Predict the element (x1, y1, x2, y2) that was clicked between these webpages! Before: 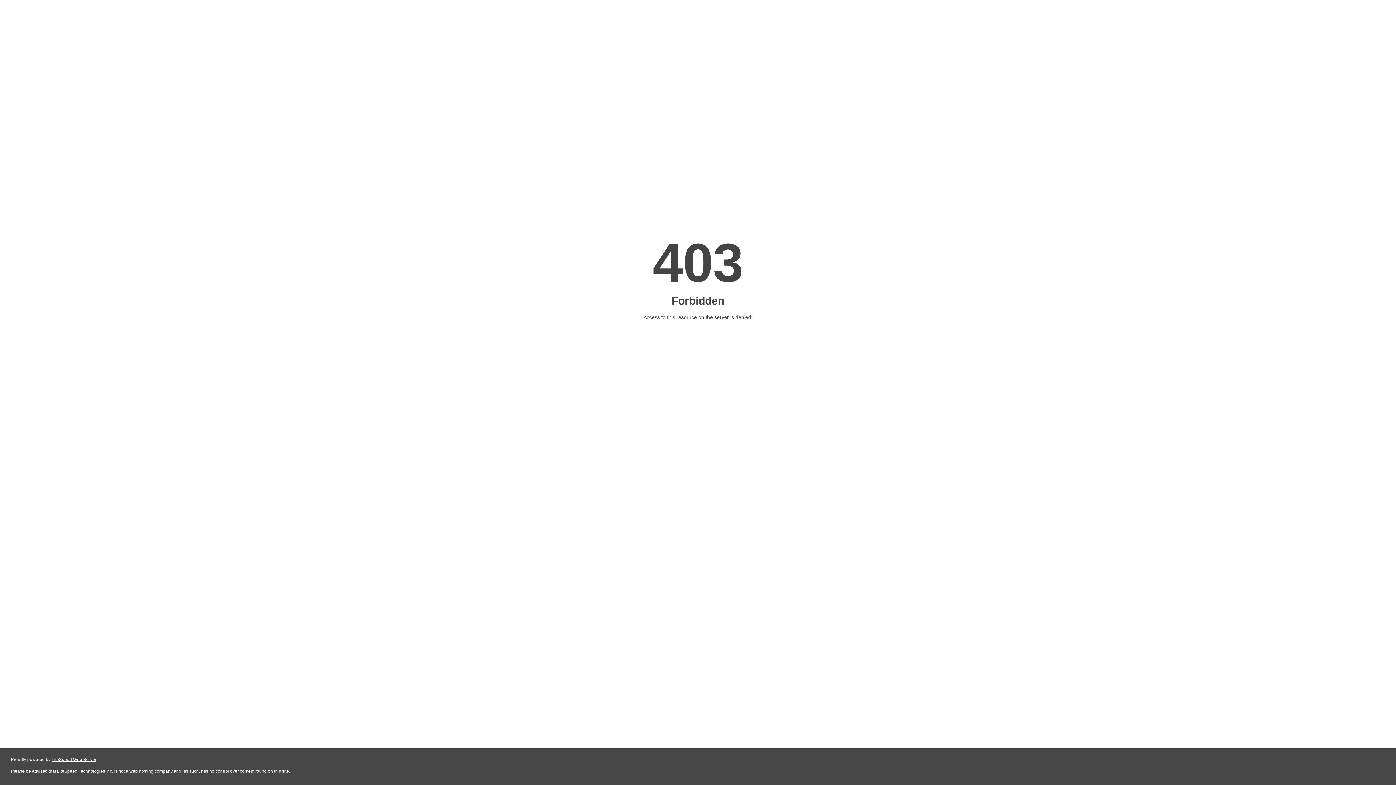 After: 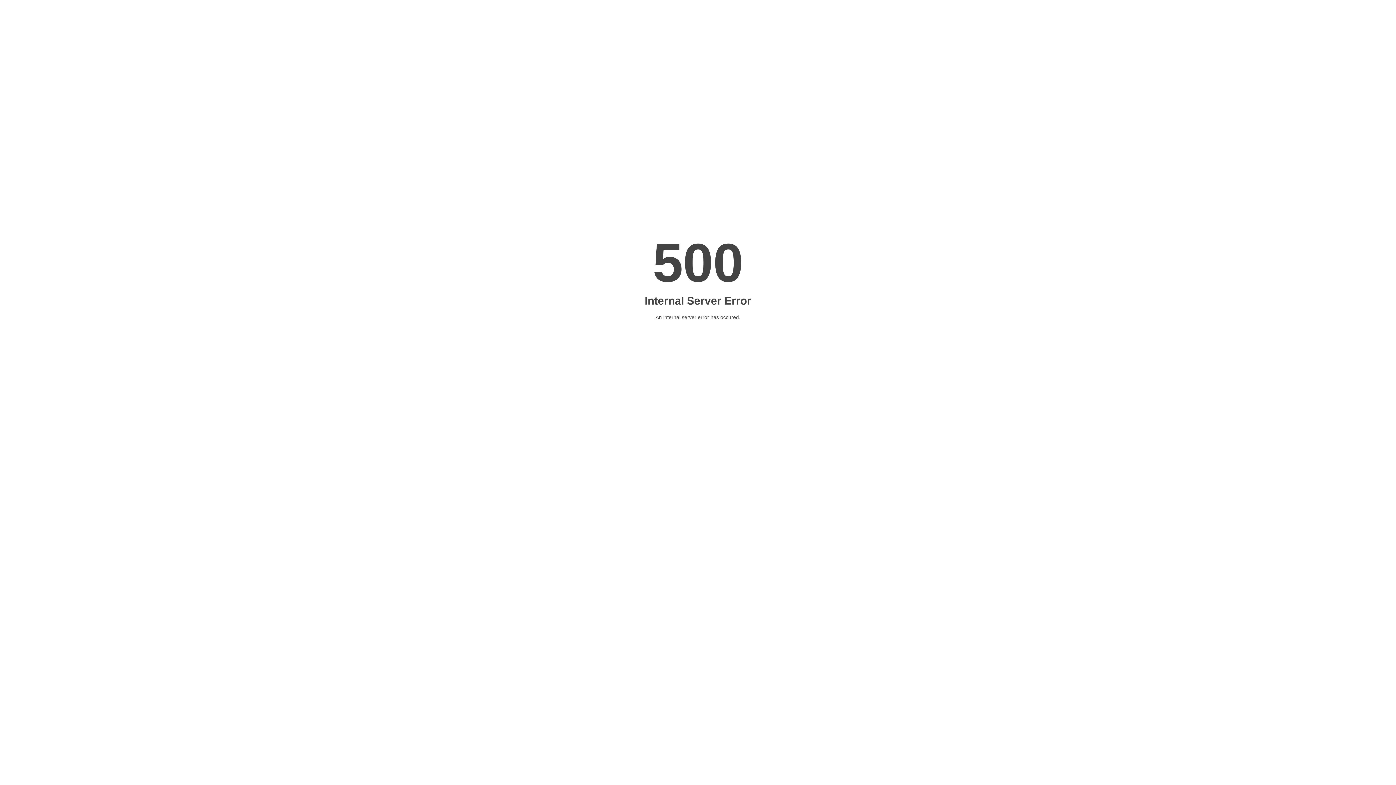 Action: bbox: (51, 757, 96, 762) label: LiteSpeed Web Server